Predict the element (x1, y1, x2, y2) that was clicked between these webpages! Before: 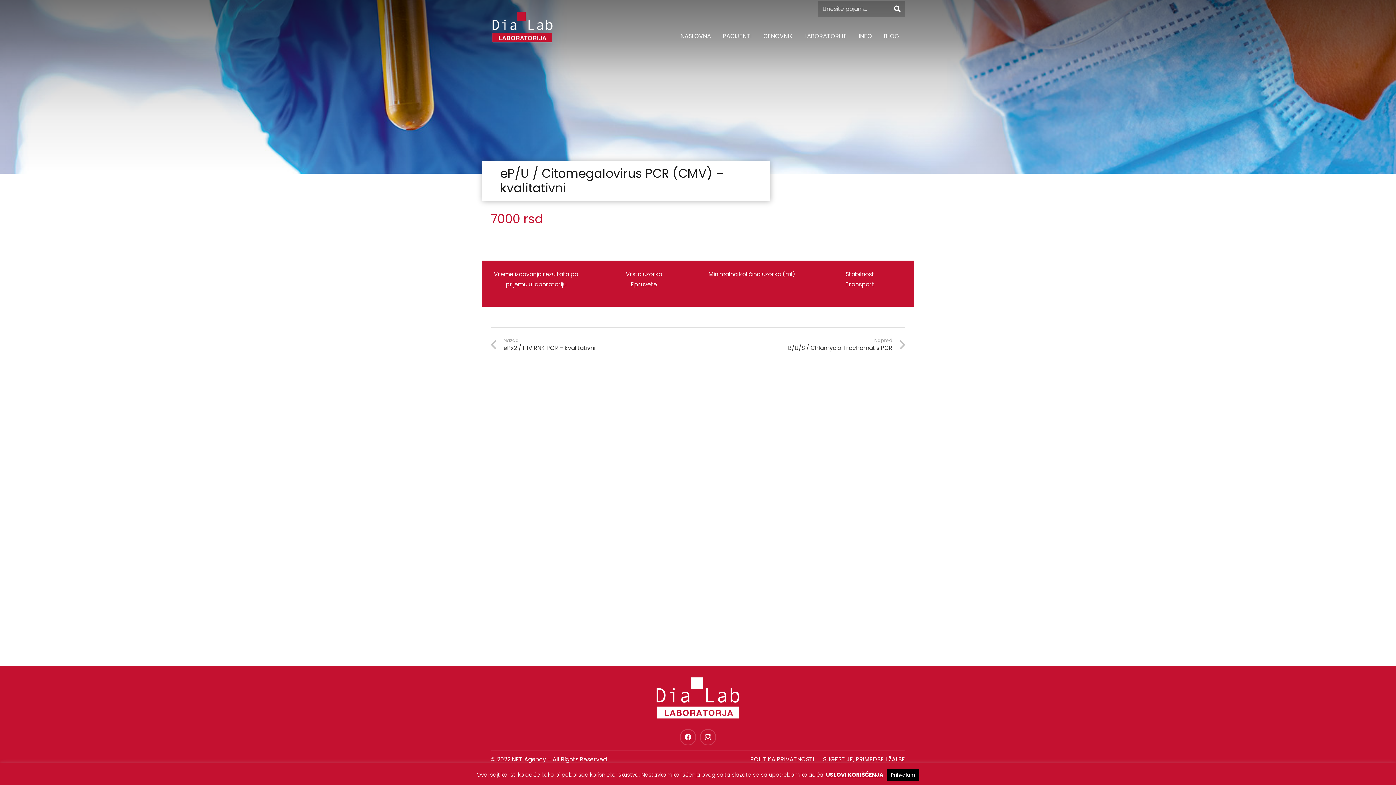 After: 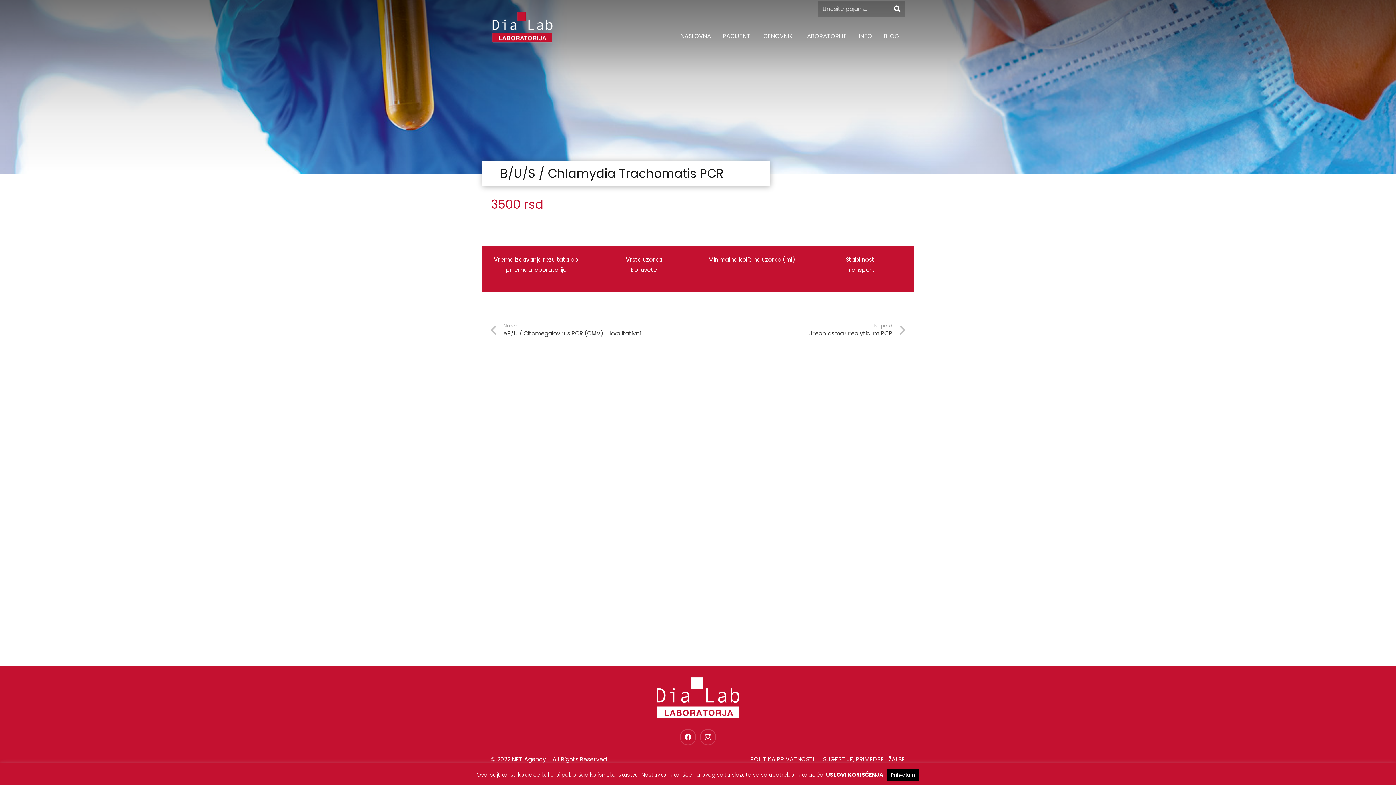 Action: bbox: (698, 337, 905, 352) label: Napred
B/U/S / Chlamydia Trachomatis PCR